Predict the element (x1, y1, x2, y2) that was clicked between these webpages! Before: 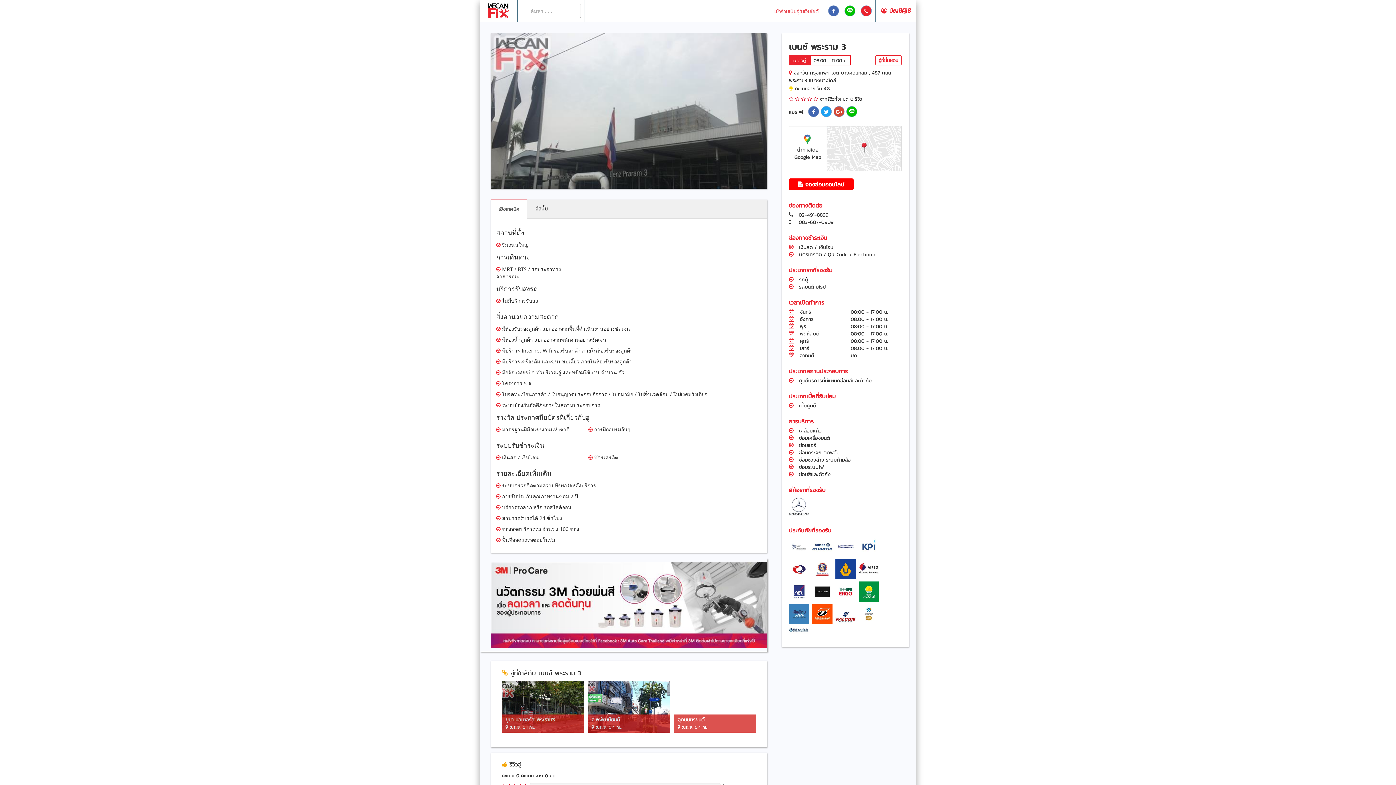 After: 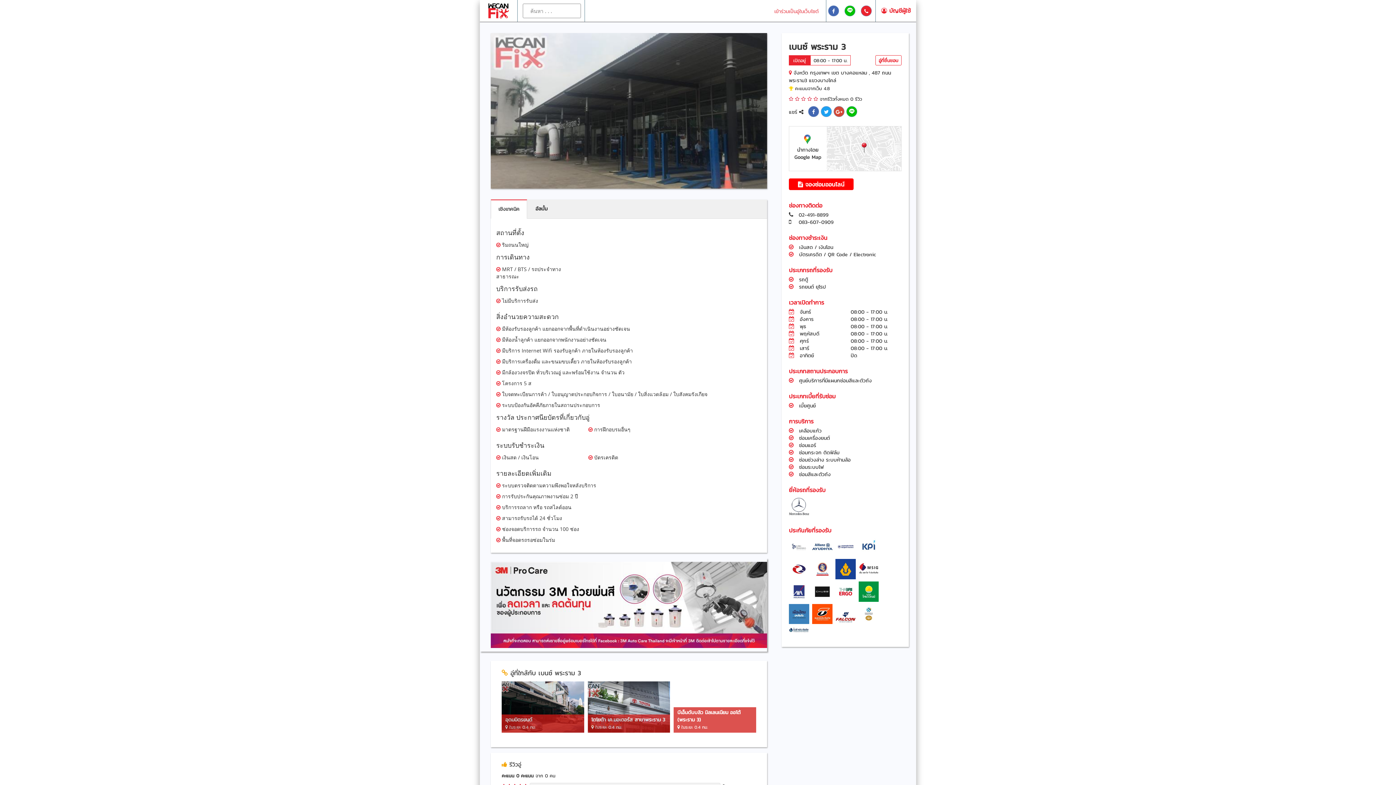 Action: bbox: (808, 106, 819, 117)